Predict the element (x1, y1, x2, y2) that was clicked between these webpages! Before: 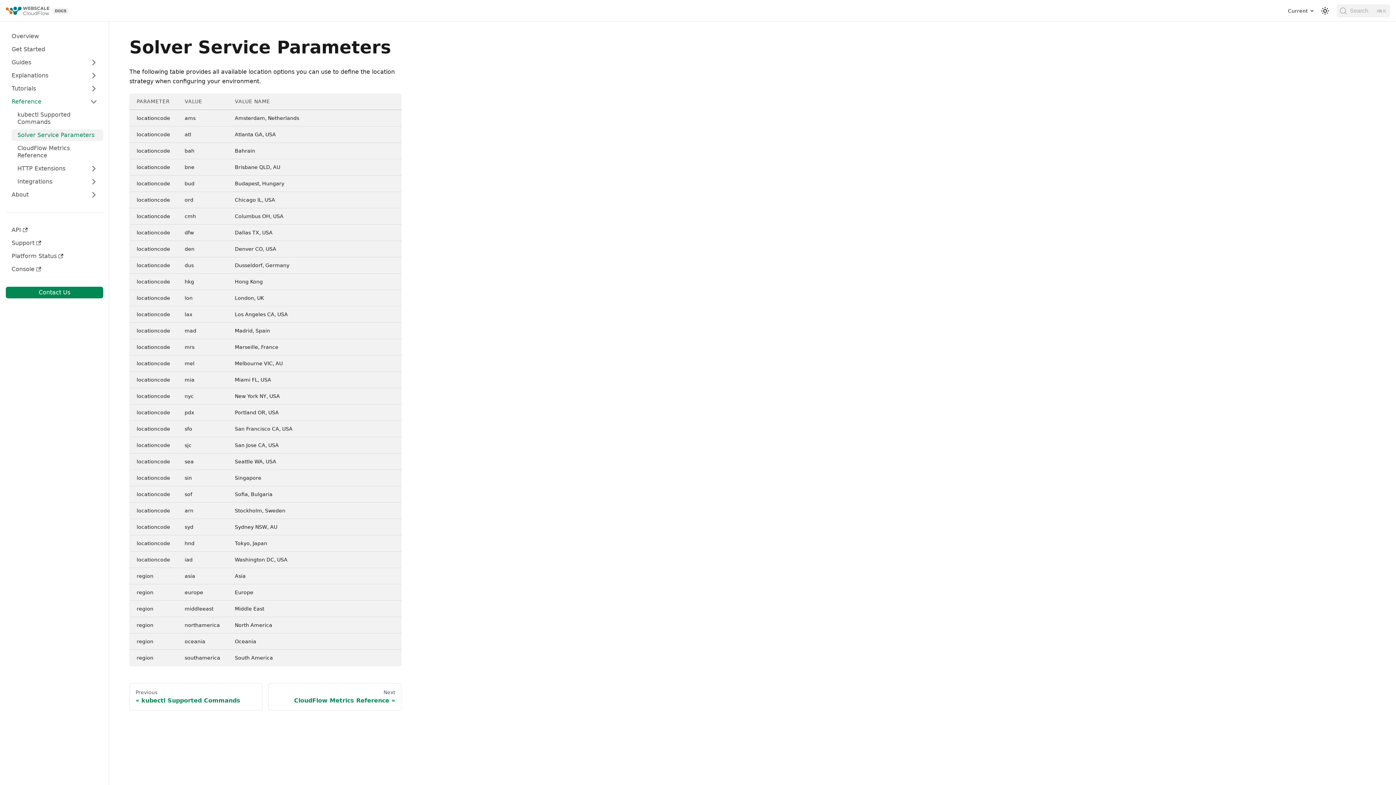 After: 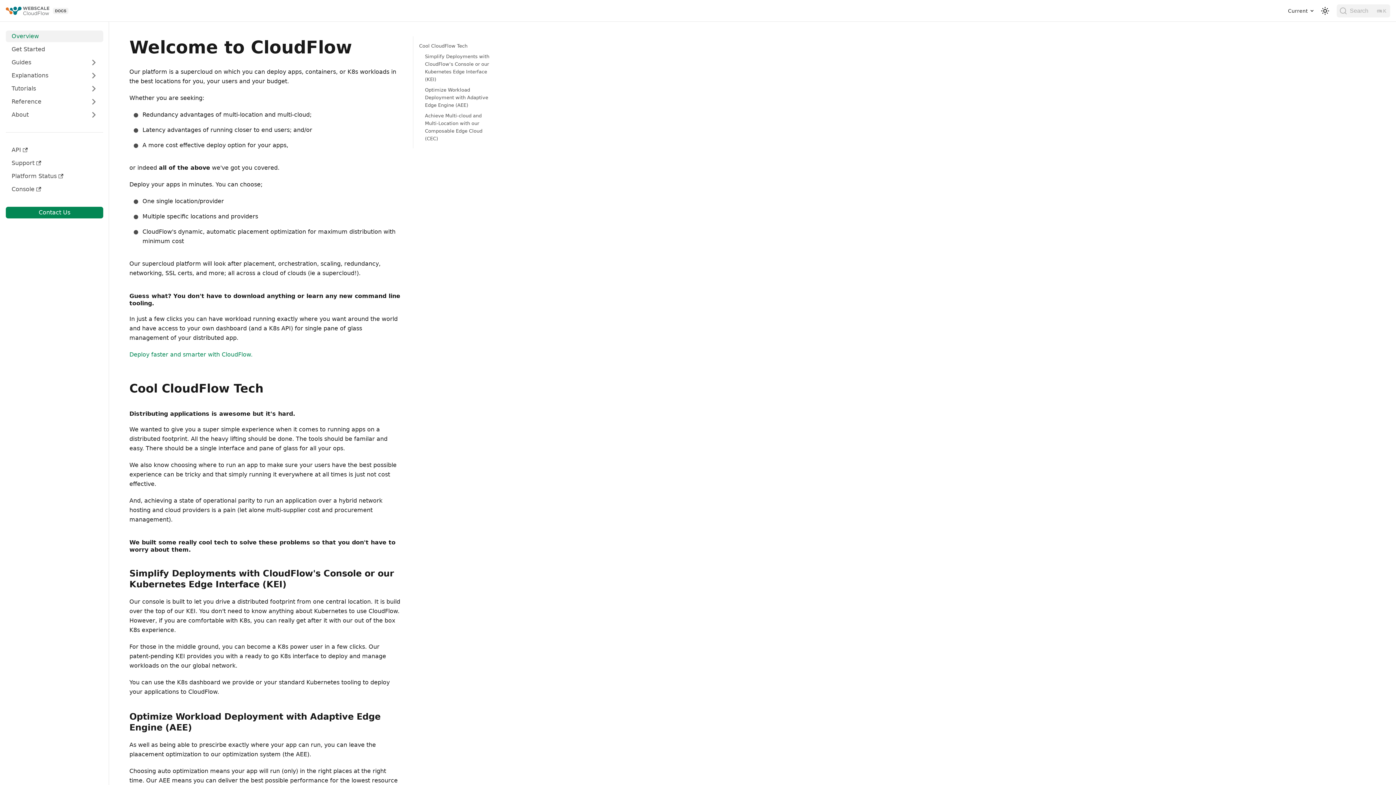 Action: label: Overview bbox: (5, 30, 103, 42)